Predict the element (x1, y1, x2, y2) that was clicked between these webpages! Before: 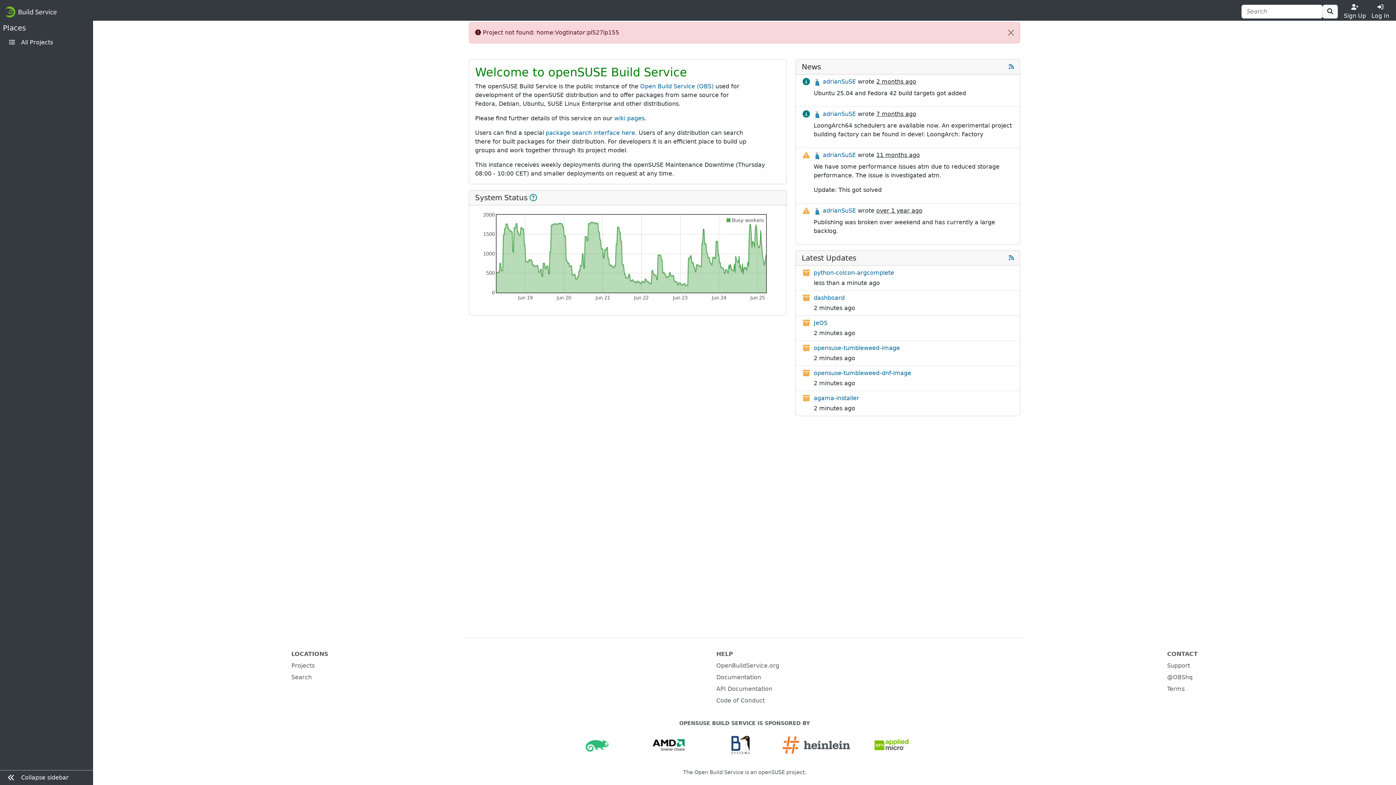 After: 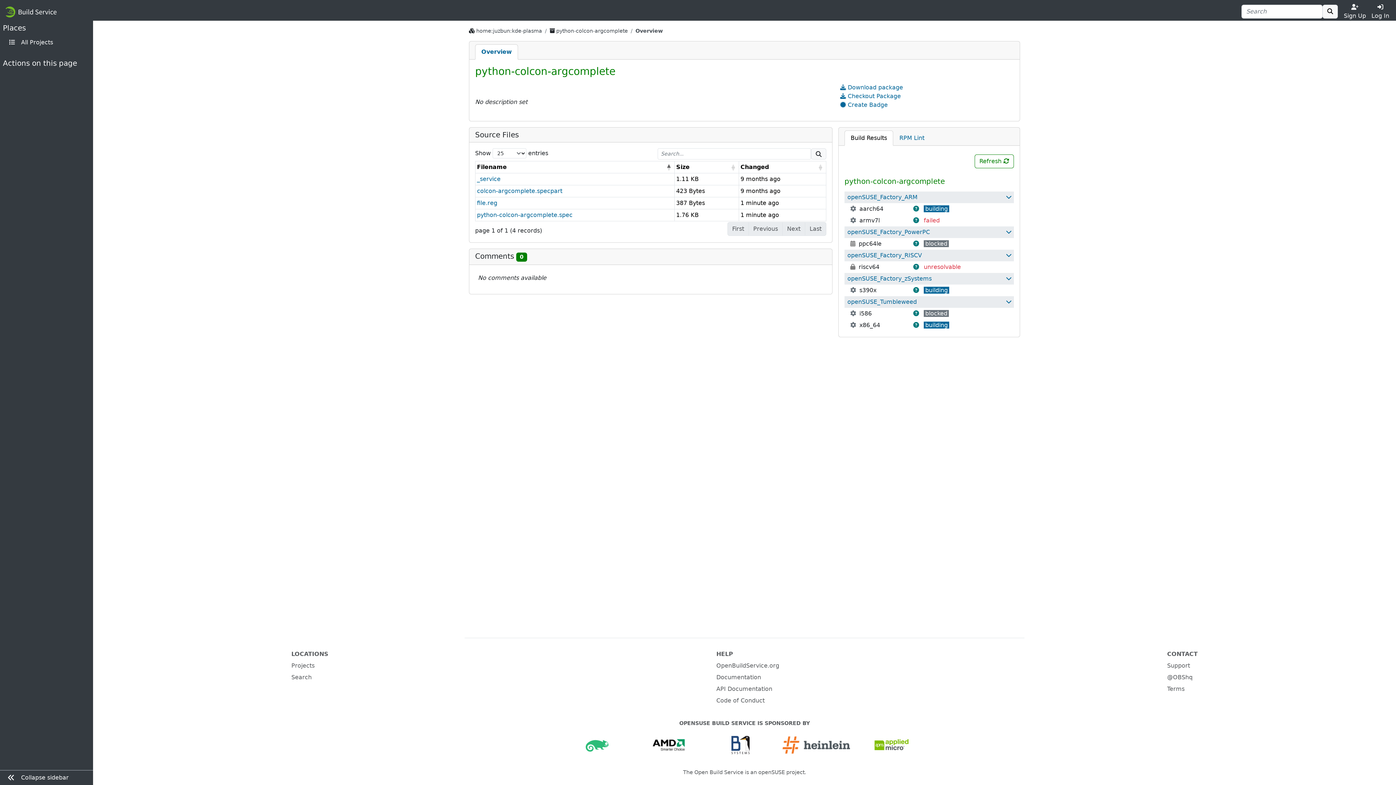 Action: bbox: (813, 269, 894, 276) label: python-colcon-argcomplete